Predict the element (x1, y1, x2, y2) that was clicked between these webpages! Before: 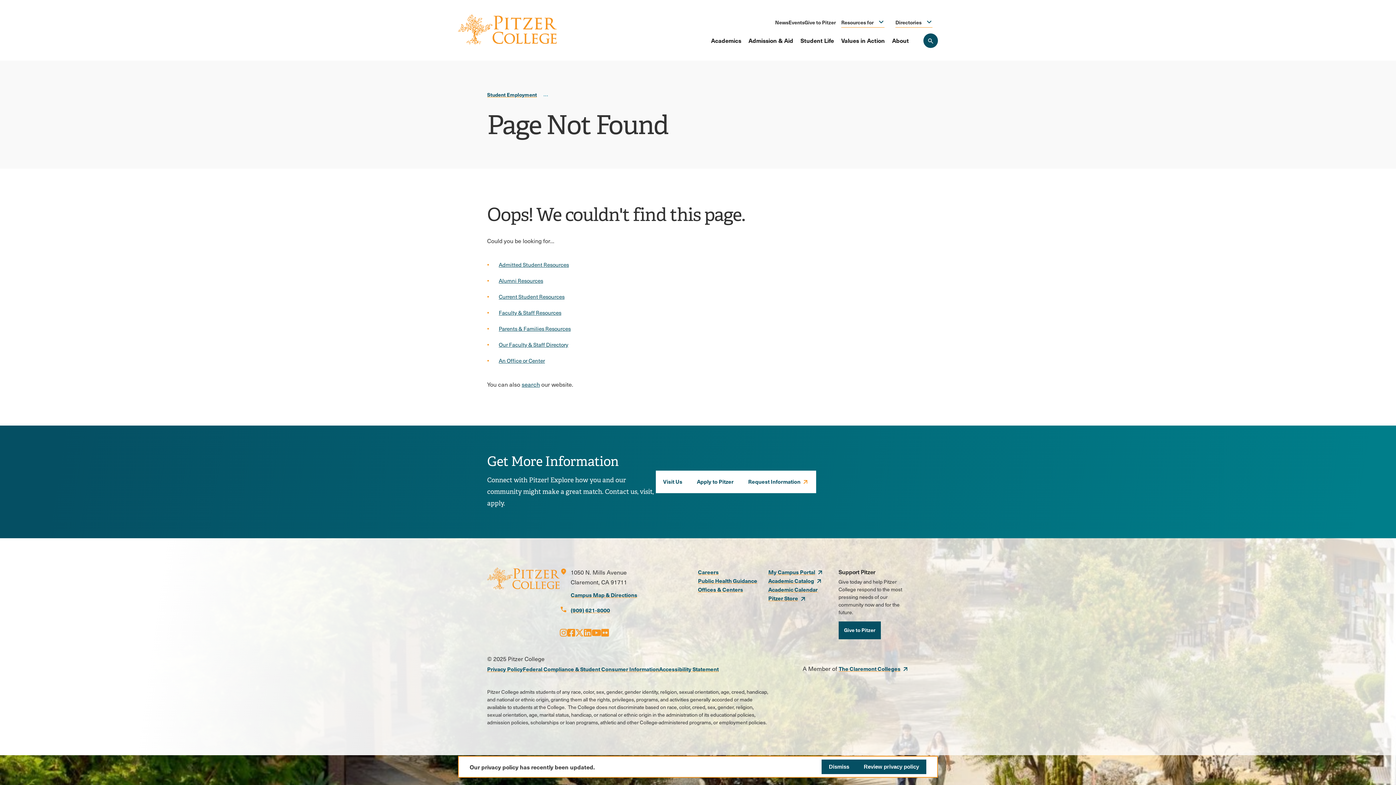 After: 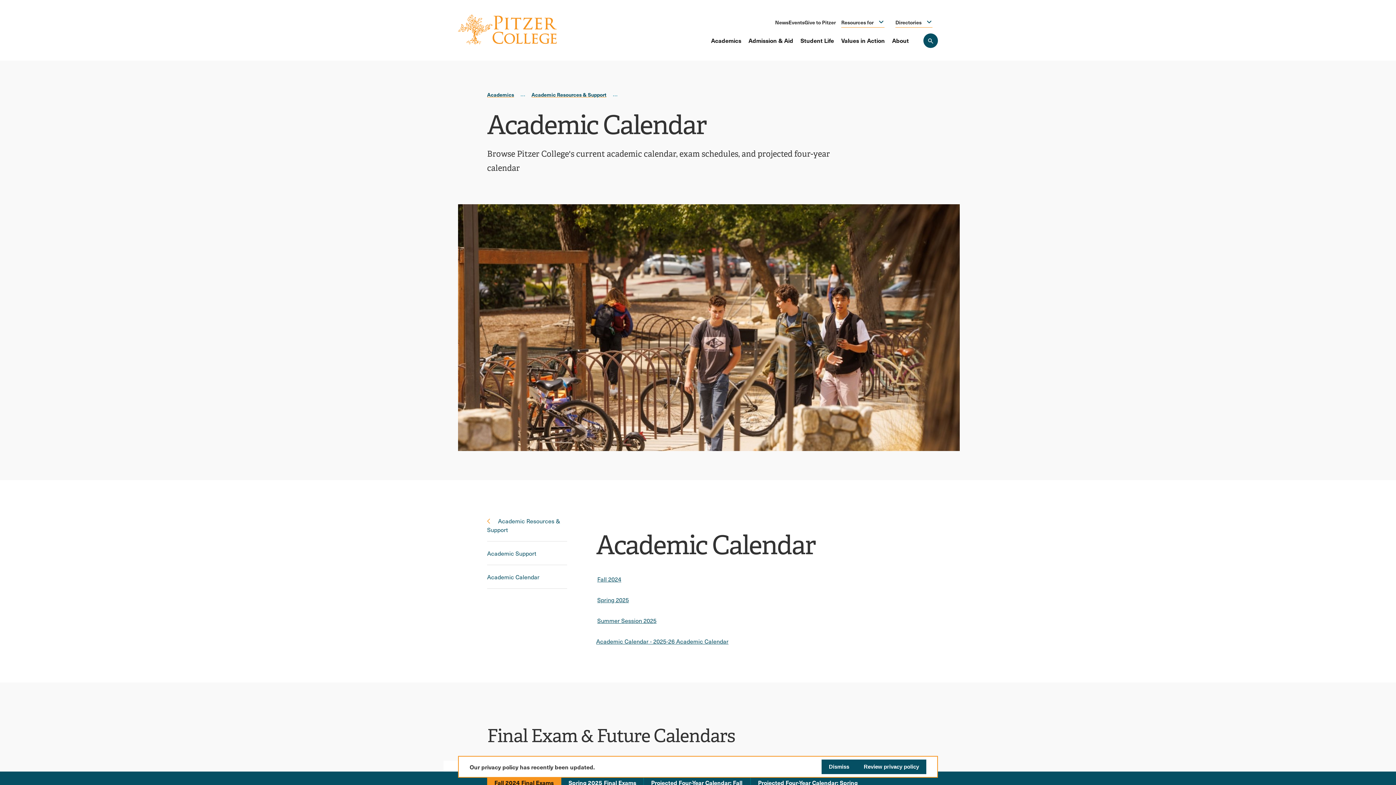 Action: label: Academic Calendar bbox: (768, 585, 817, 593)